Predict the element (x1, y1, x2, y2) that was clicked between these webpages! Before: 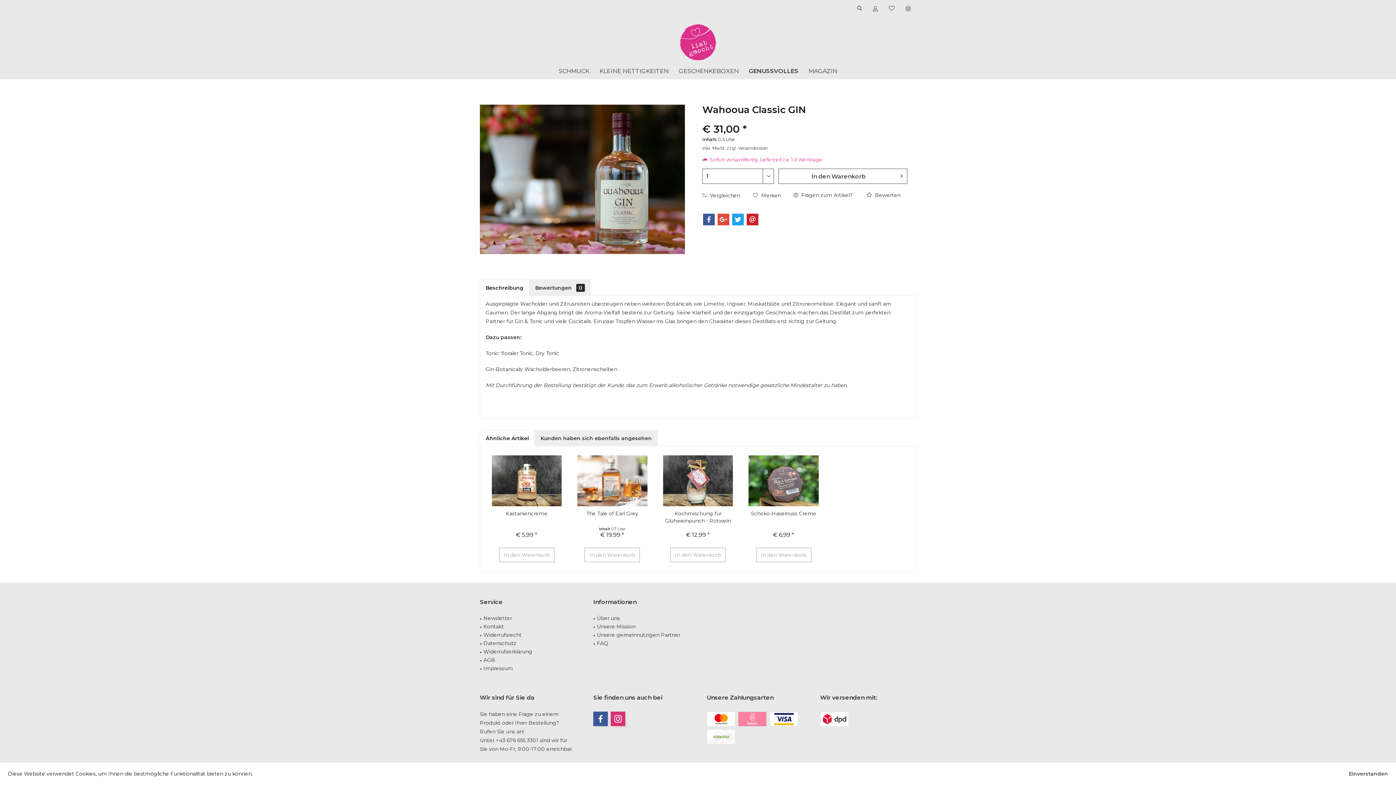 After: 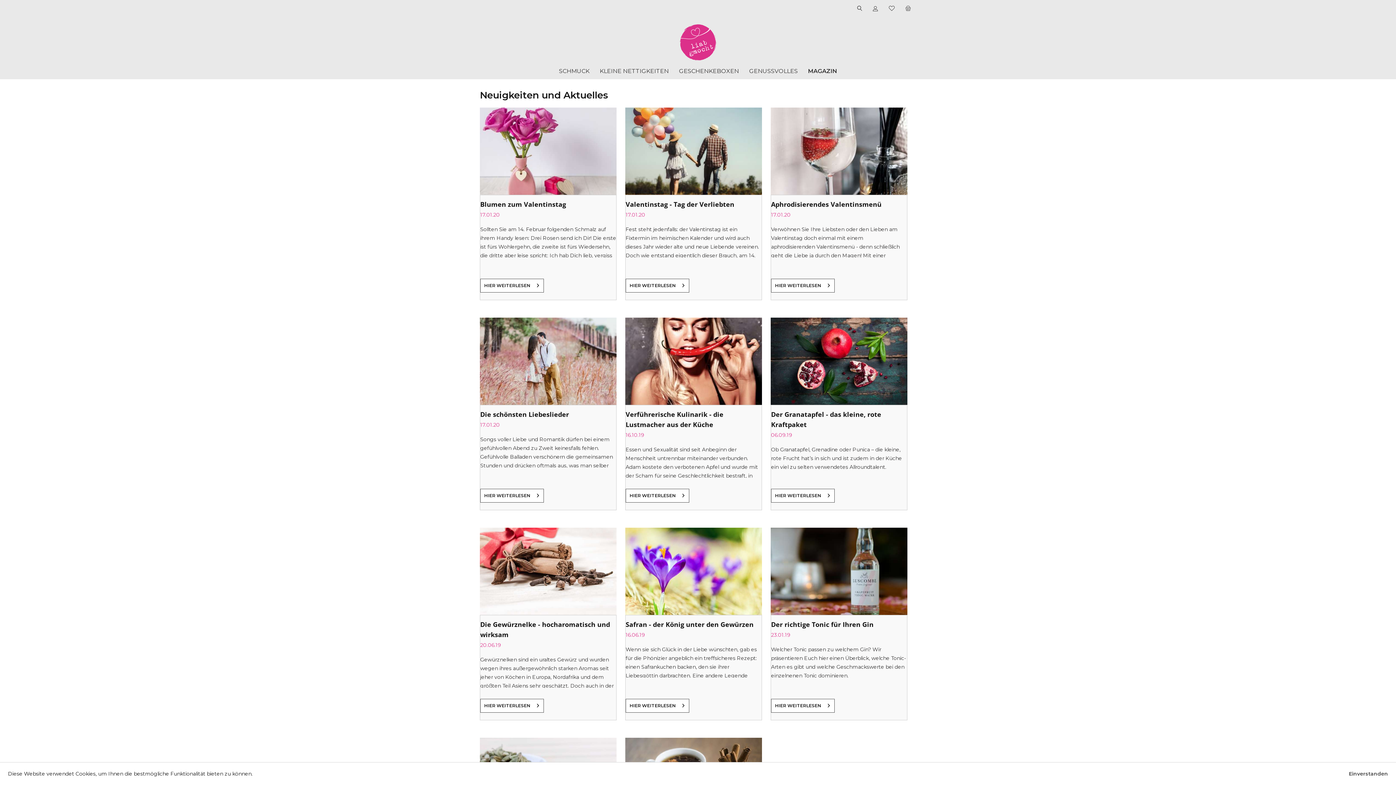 Action: bbox: (803, 65, 842, 77) label: Magazin